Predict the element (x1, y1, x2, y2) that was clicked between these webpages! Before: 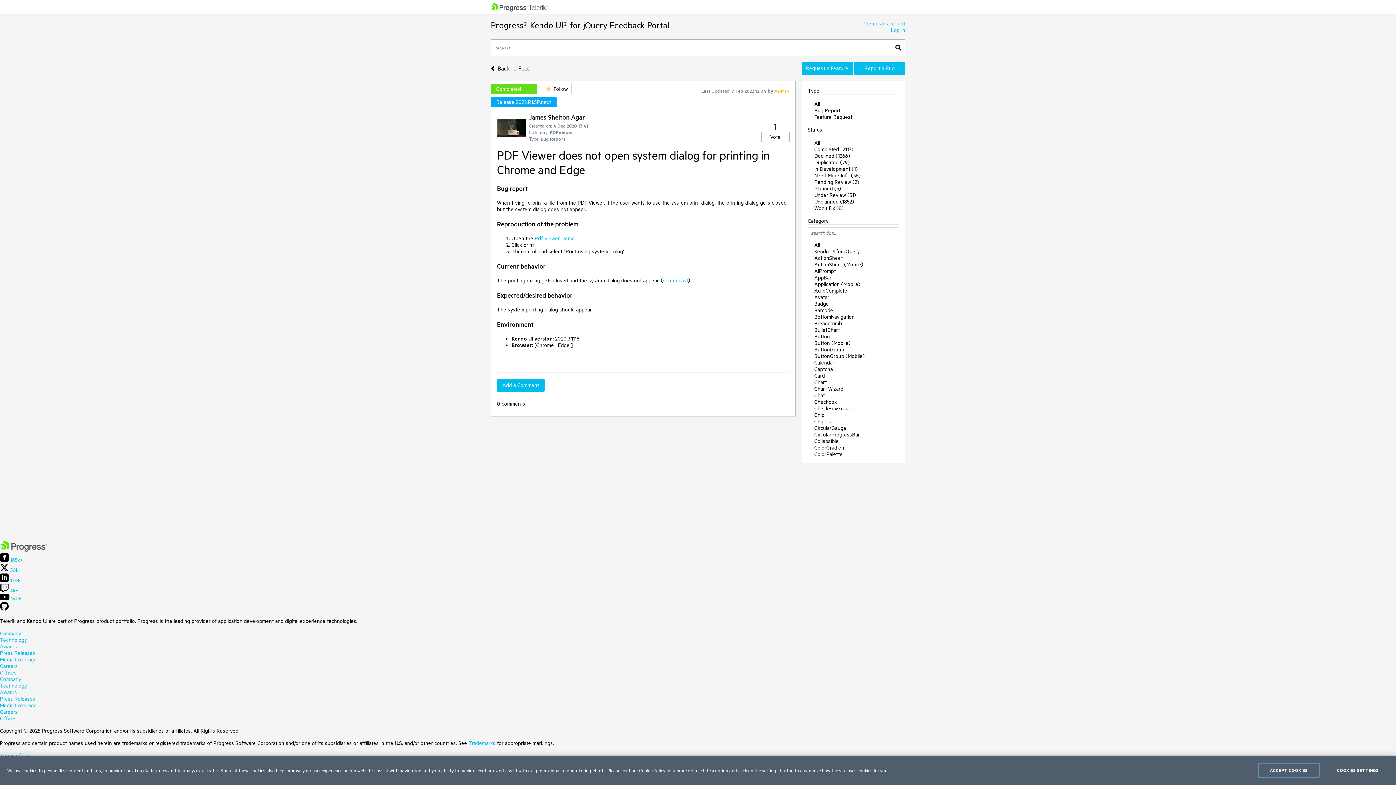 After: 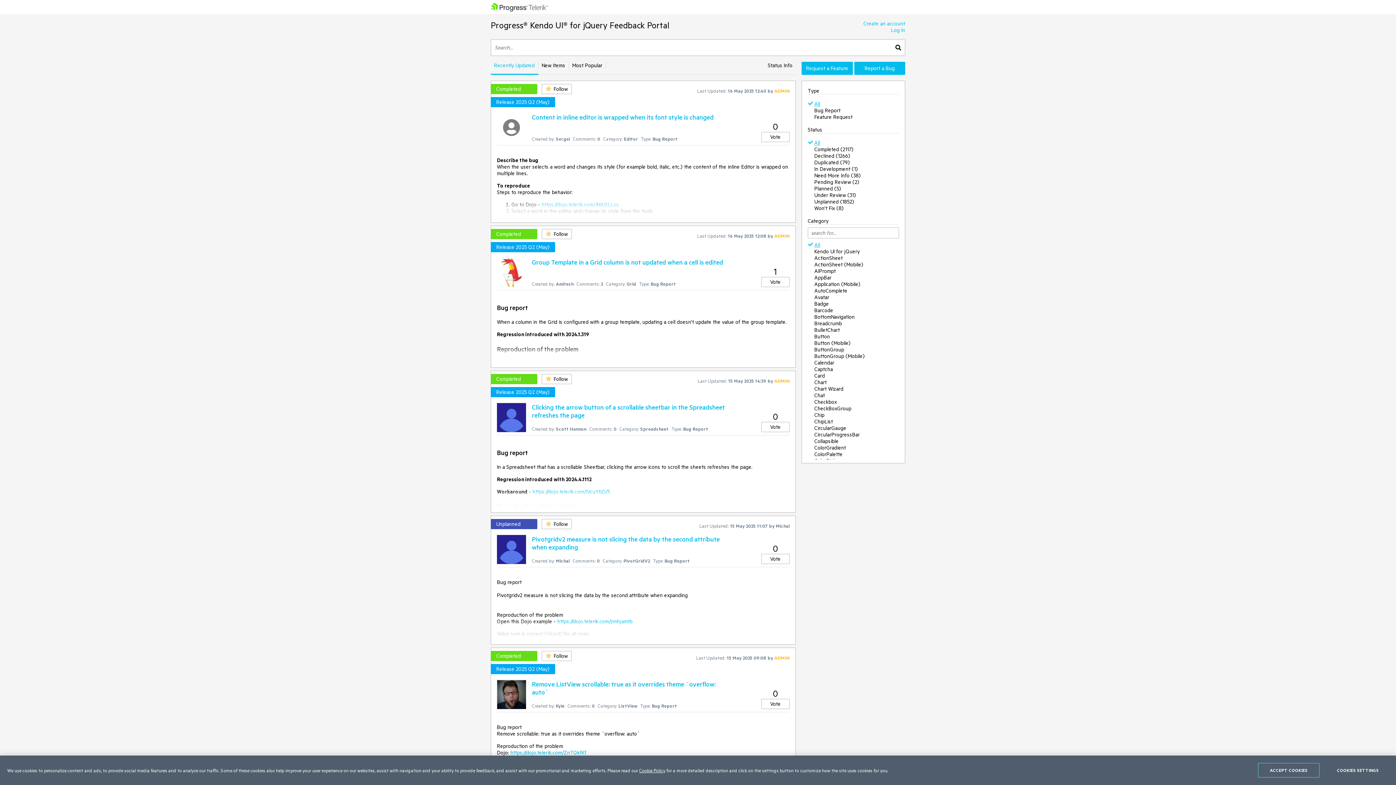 Action: label: All bbox: (814, 240, 820, 249)